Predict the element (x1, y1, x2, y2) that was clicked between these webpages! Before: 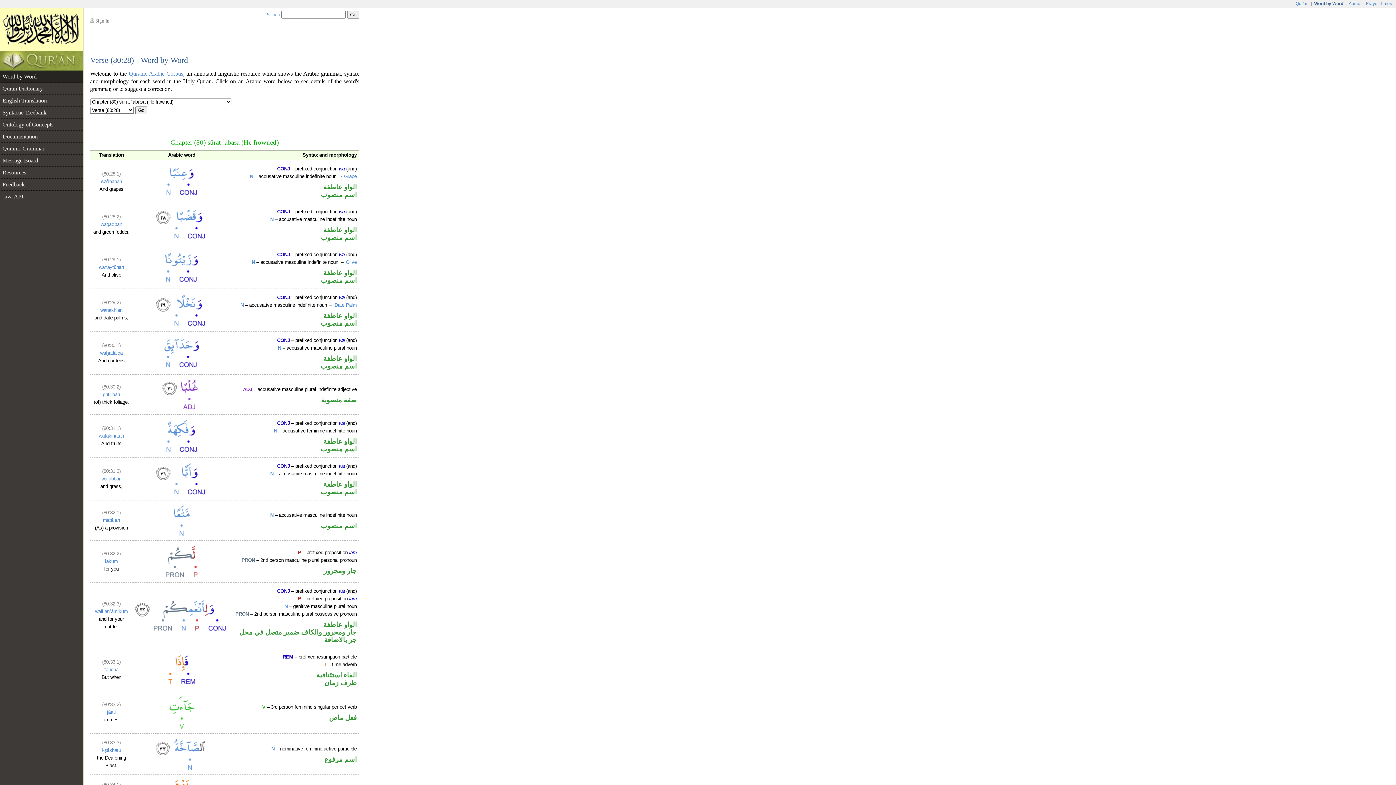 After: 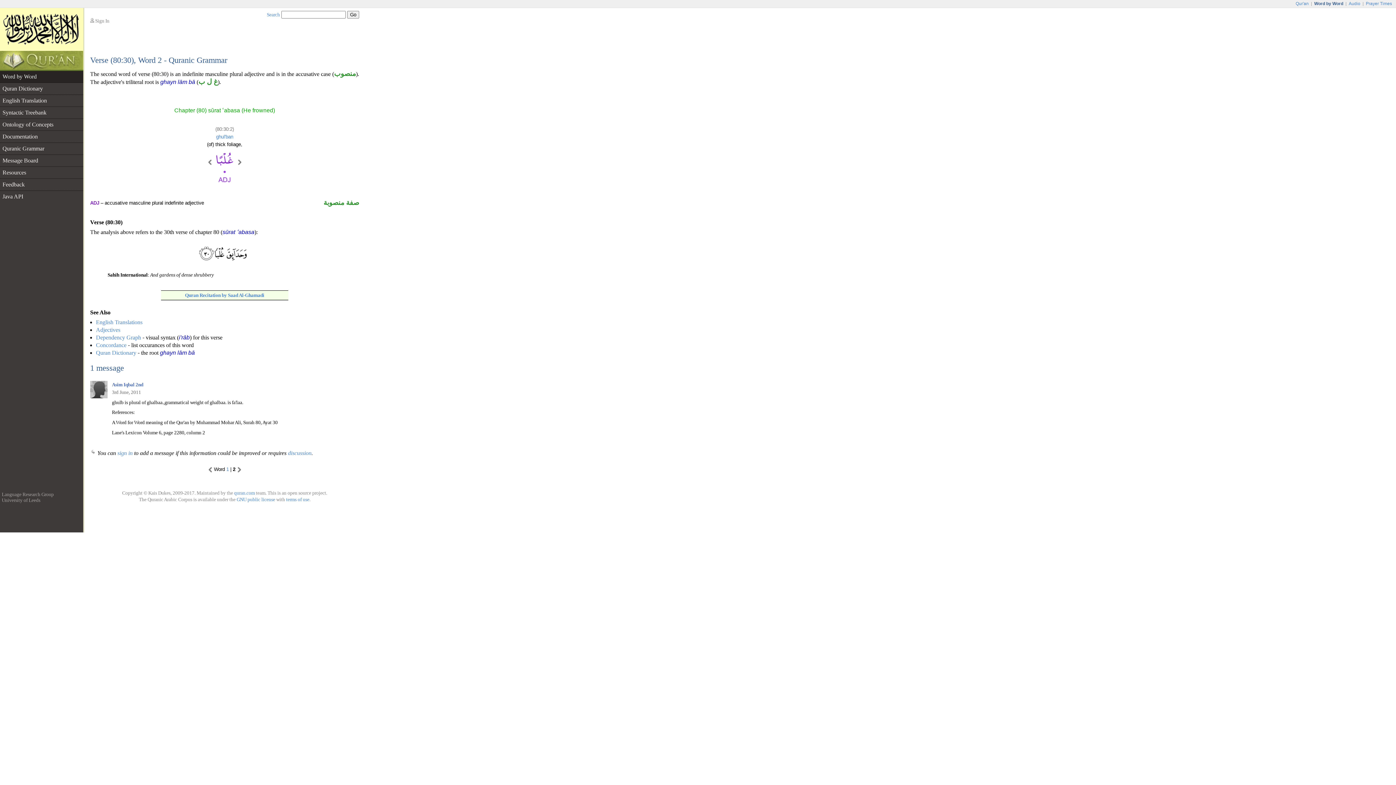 Action: bbox: (178, 408, 200, 413)